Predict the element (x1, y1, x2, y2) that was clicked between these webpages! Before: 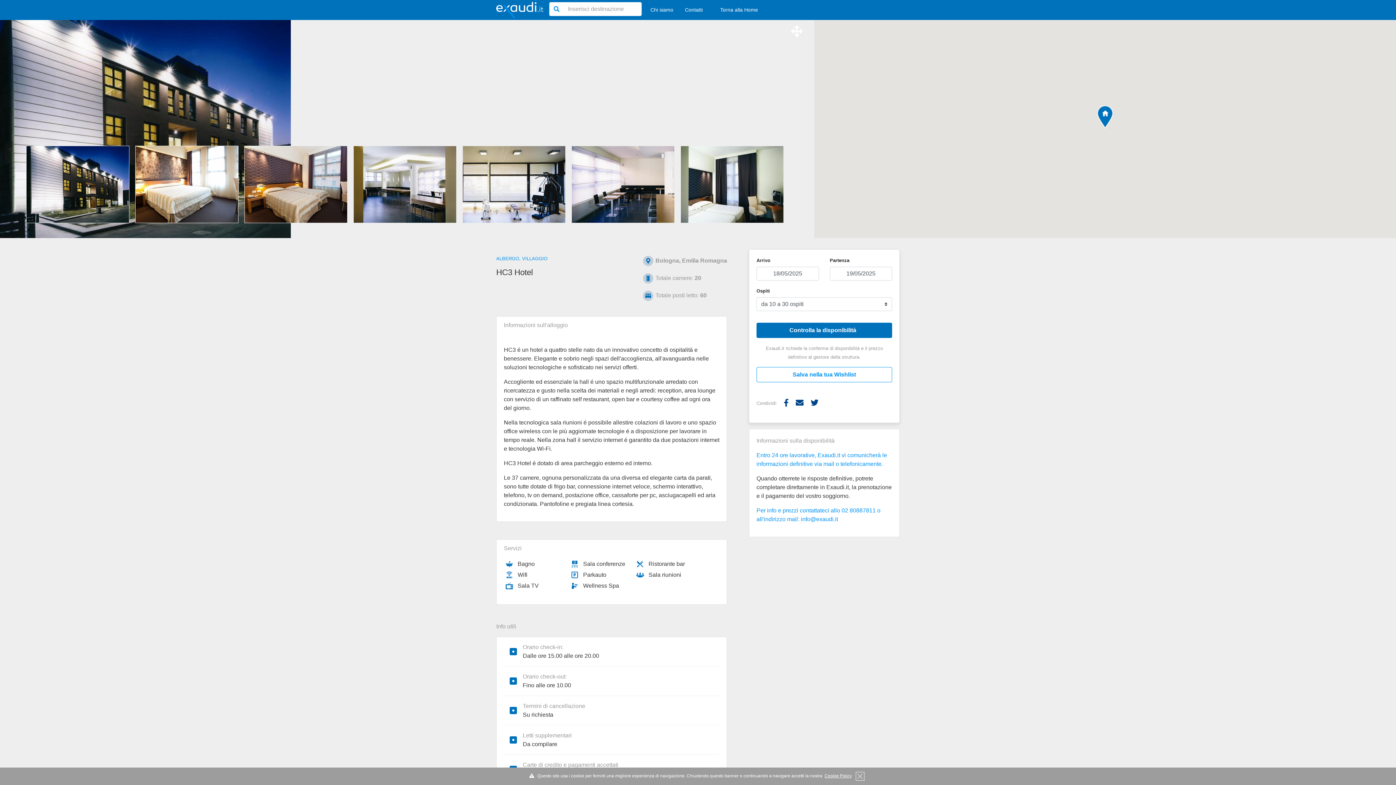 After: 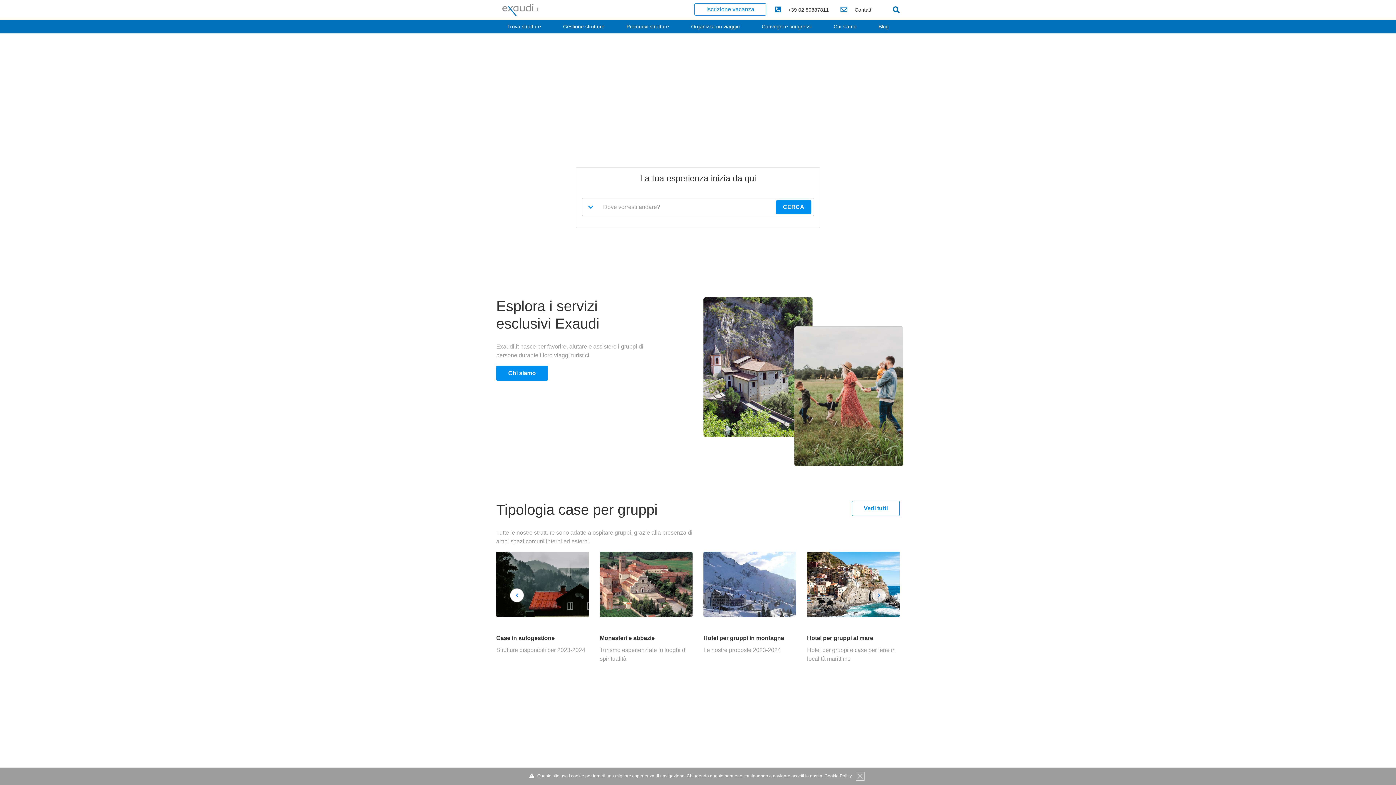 Action: bbox: (717, 3, 761, 16) label: Torna alla Home